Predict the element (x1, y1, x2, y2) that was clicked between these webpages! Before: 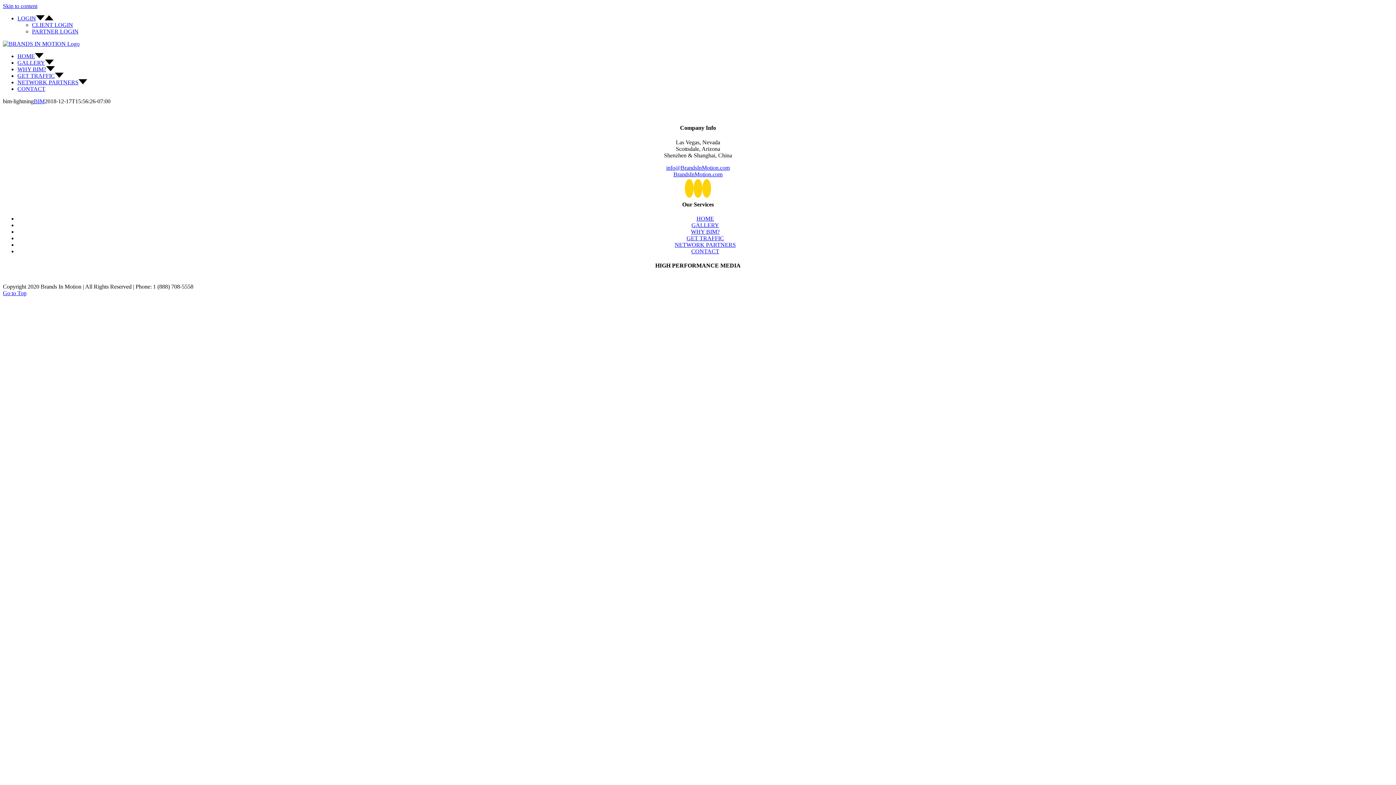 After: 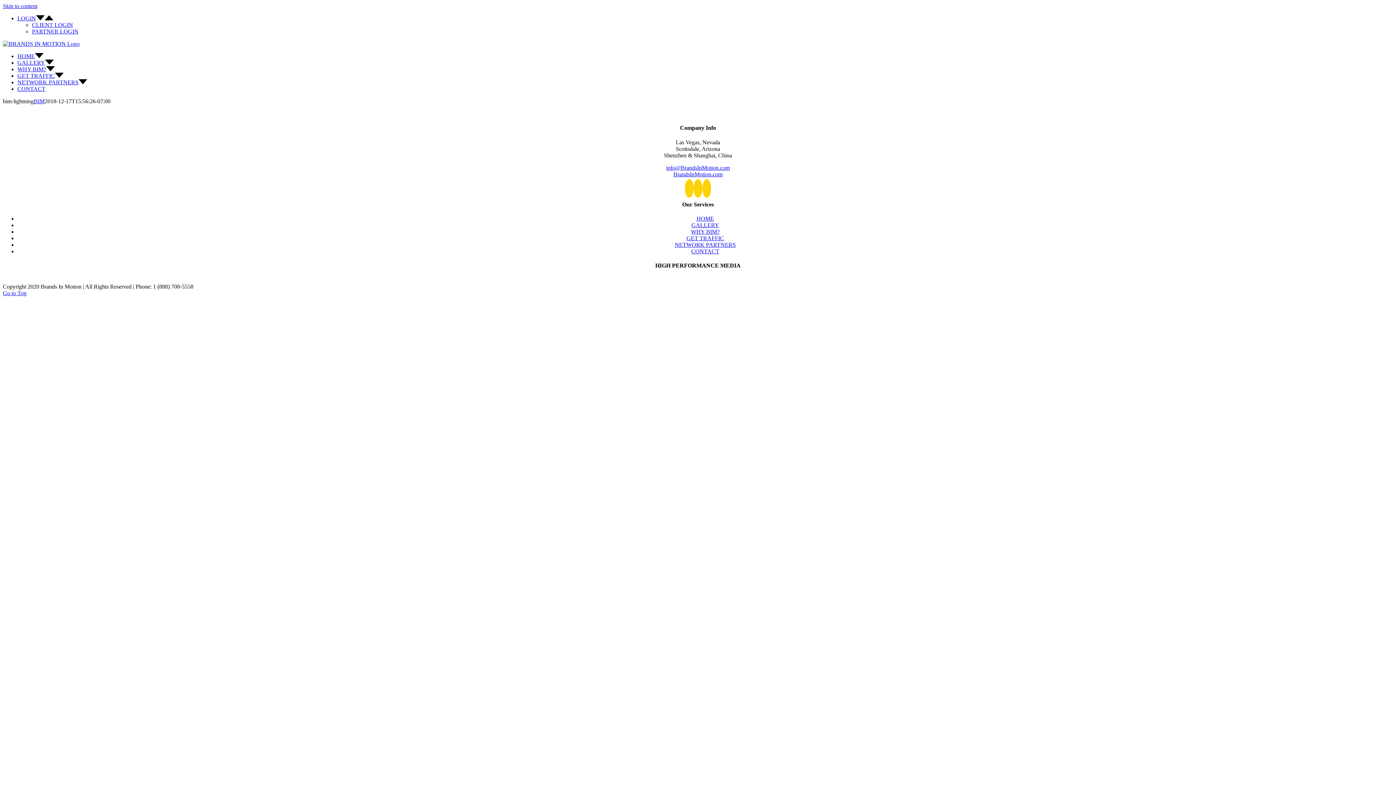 Action: label: info@BrandsInMotion.com bbox: (666, 164, 730, 170)